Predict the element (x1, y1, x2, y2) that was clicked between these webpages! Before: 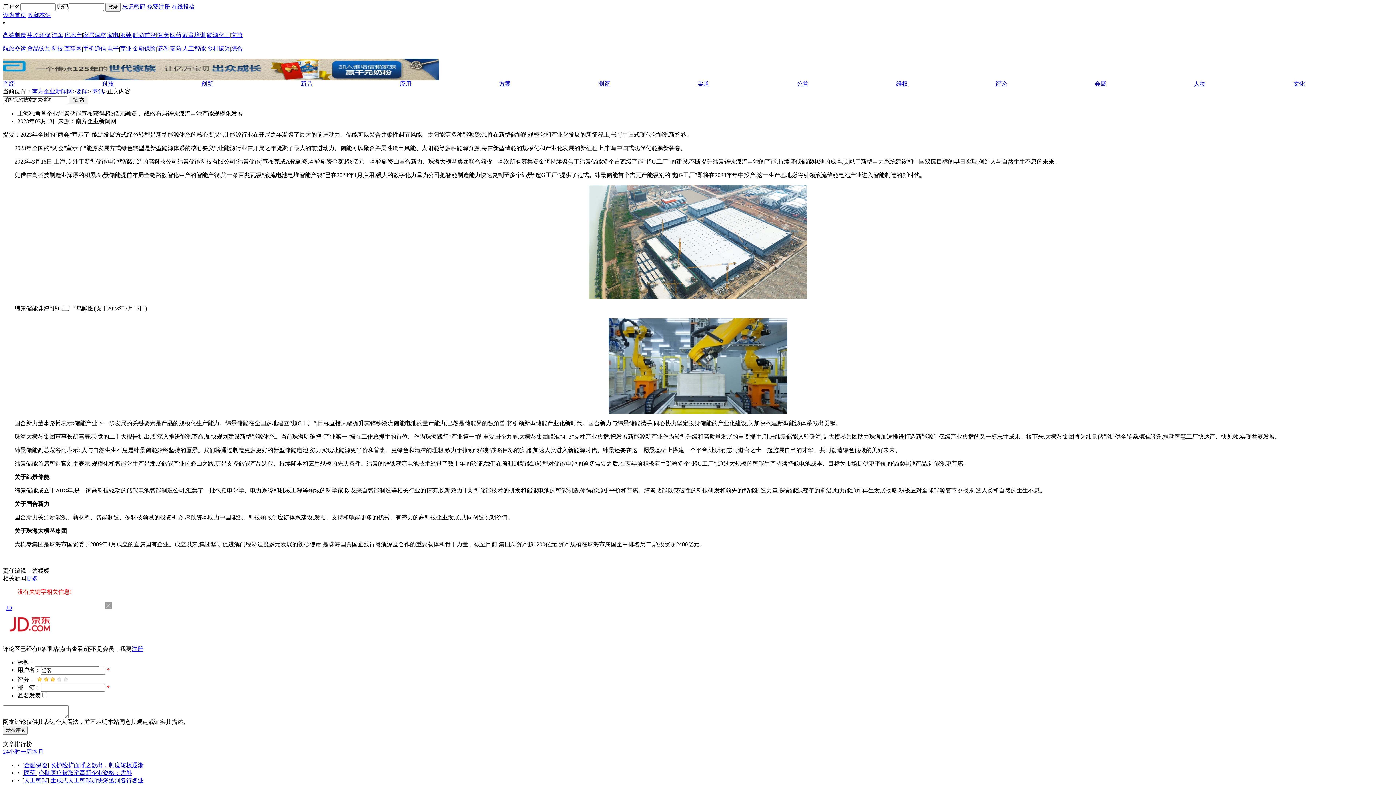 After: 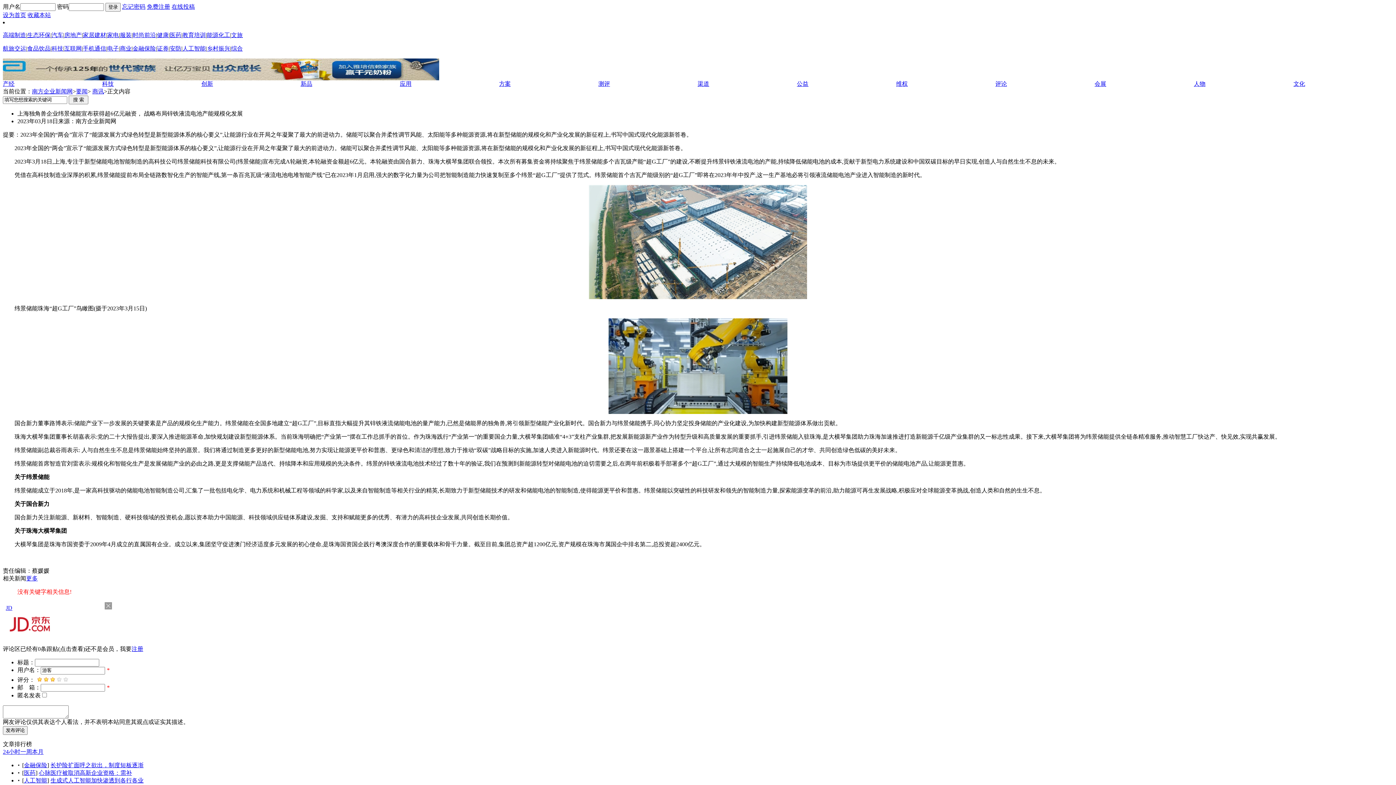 Action: label: 收藏本站 bbox: (27, 12, 50, 18)